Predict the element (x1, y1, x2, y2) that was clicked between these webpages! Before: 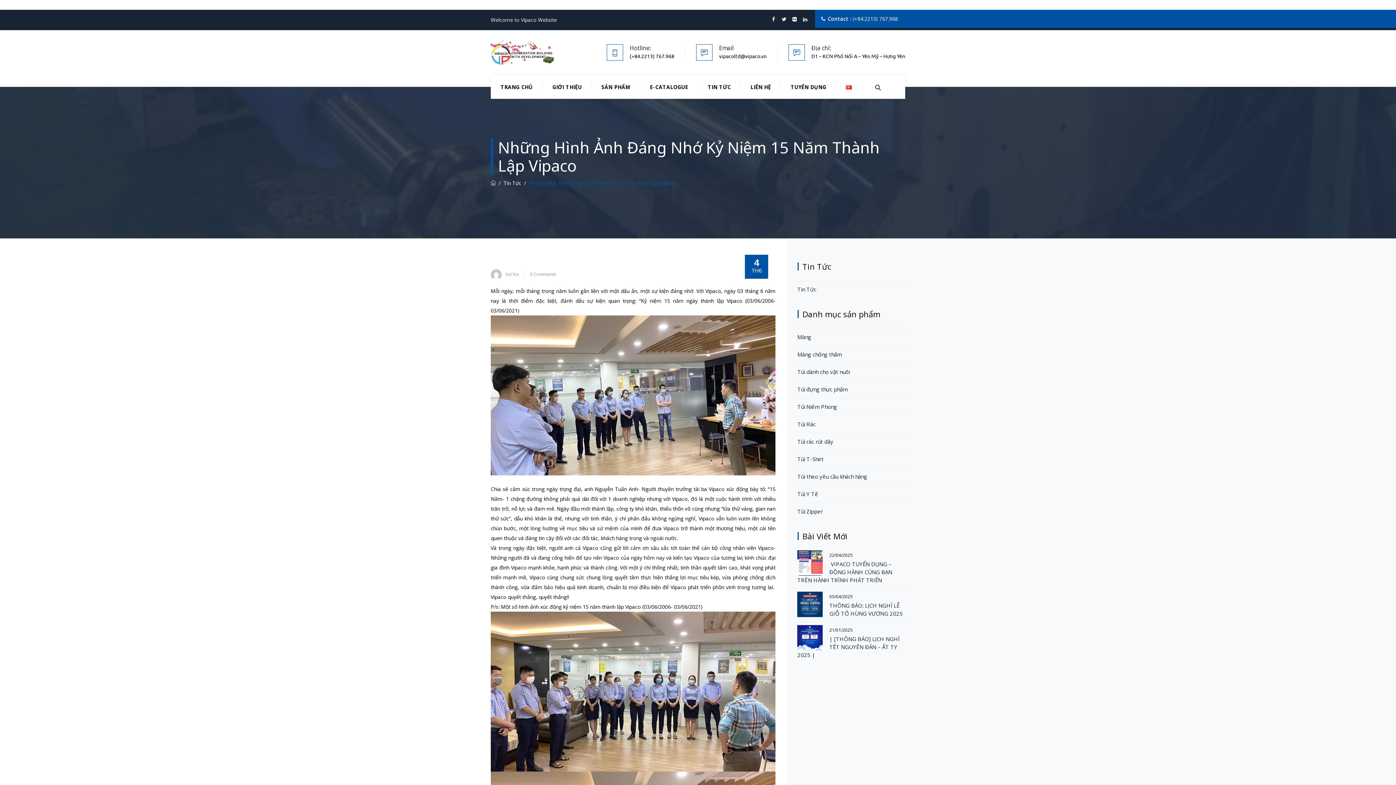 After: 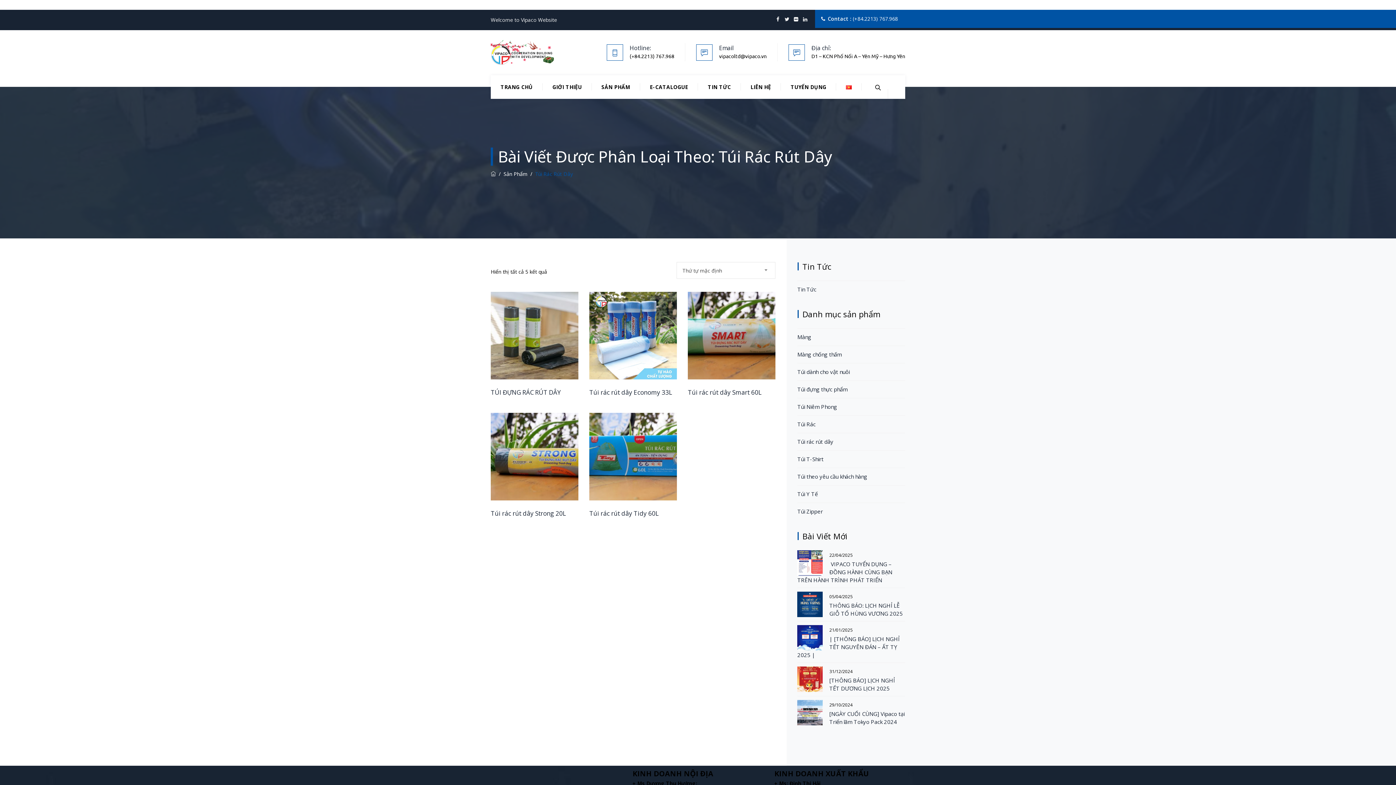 Action: label: Túi rác rút dây bbox: (797, 437, 833, 446)